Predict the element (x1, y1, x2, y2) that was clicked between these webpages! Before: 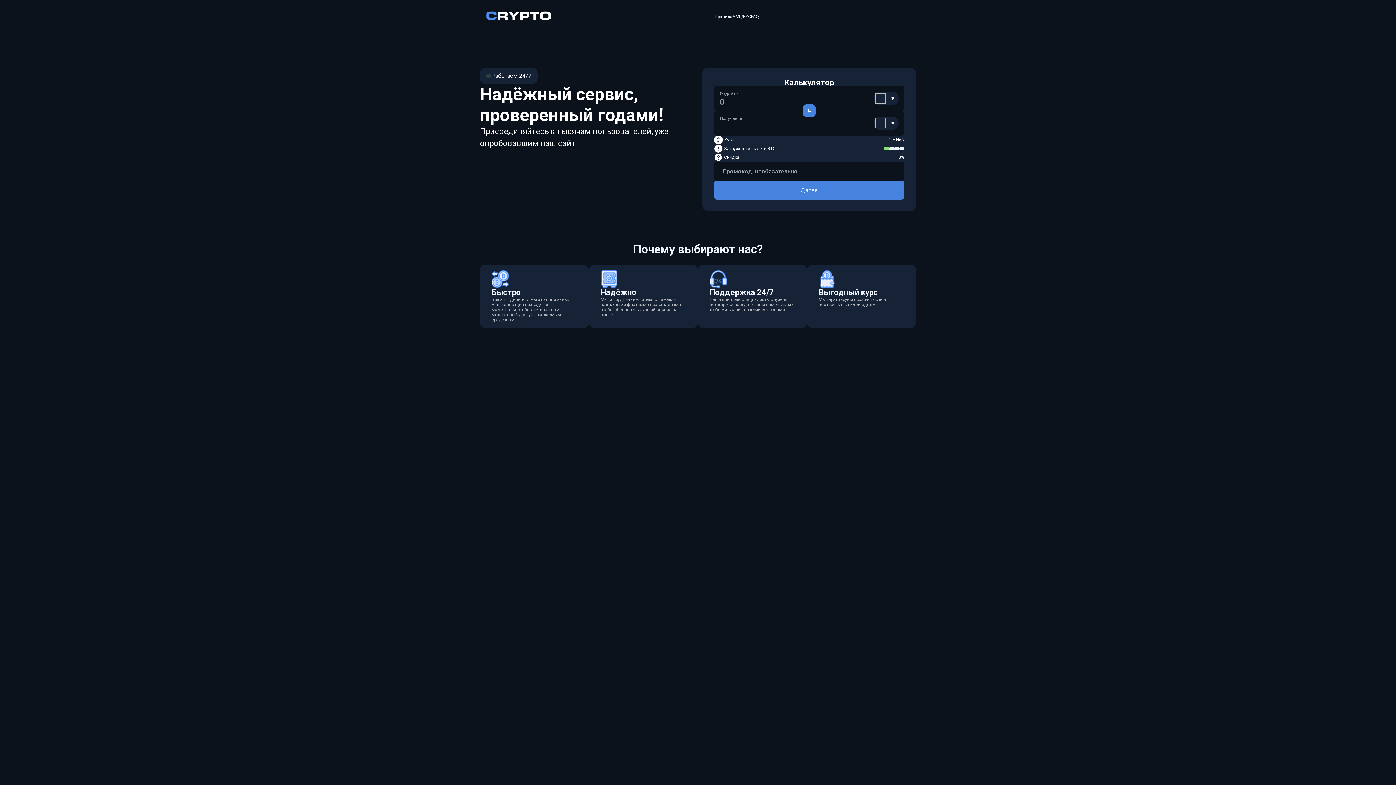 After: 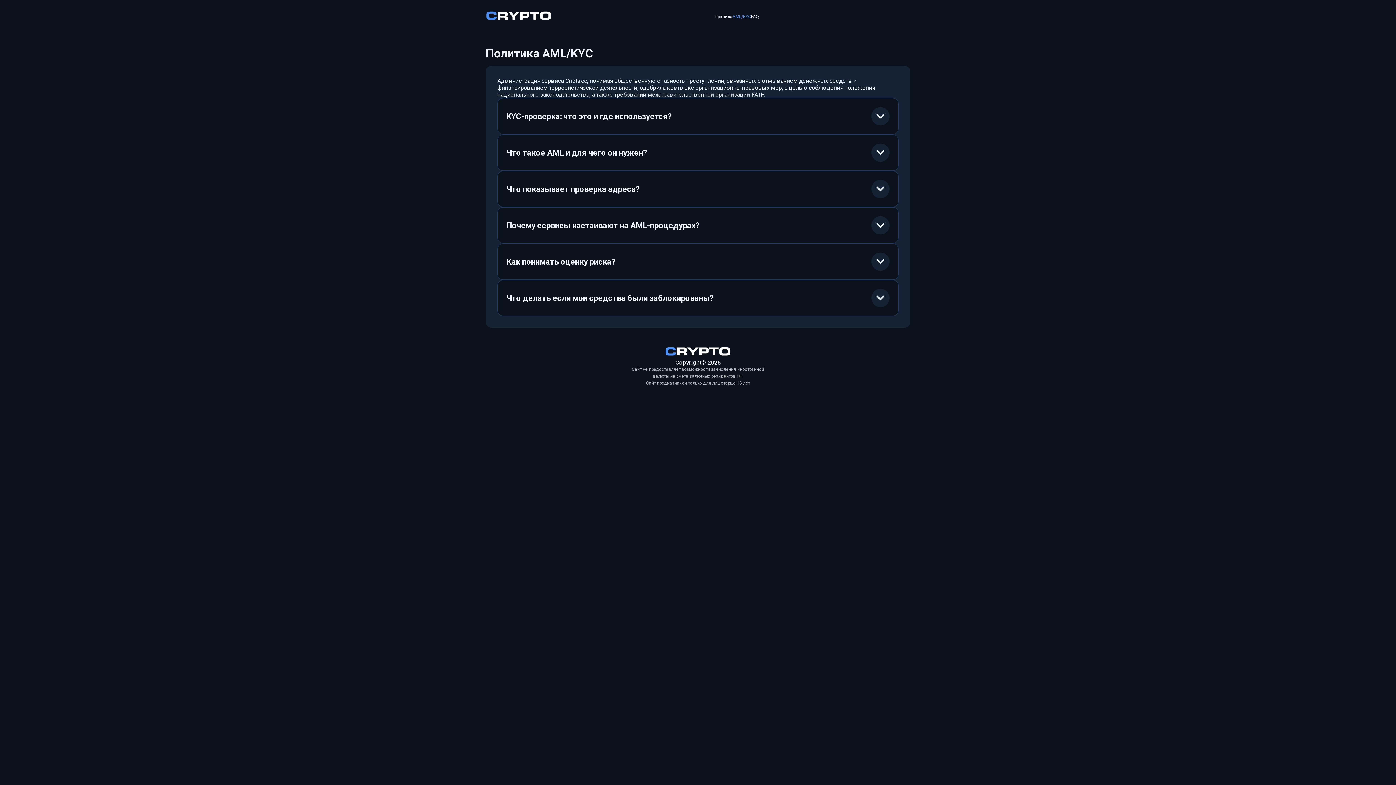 Action: label: AML/KYC bbox: (732, 14, 751, 19)